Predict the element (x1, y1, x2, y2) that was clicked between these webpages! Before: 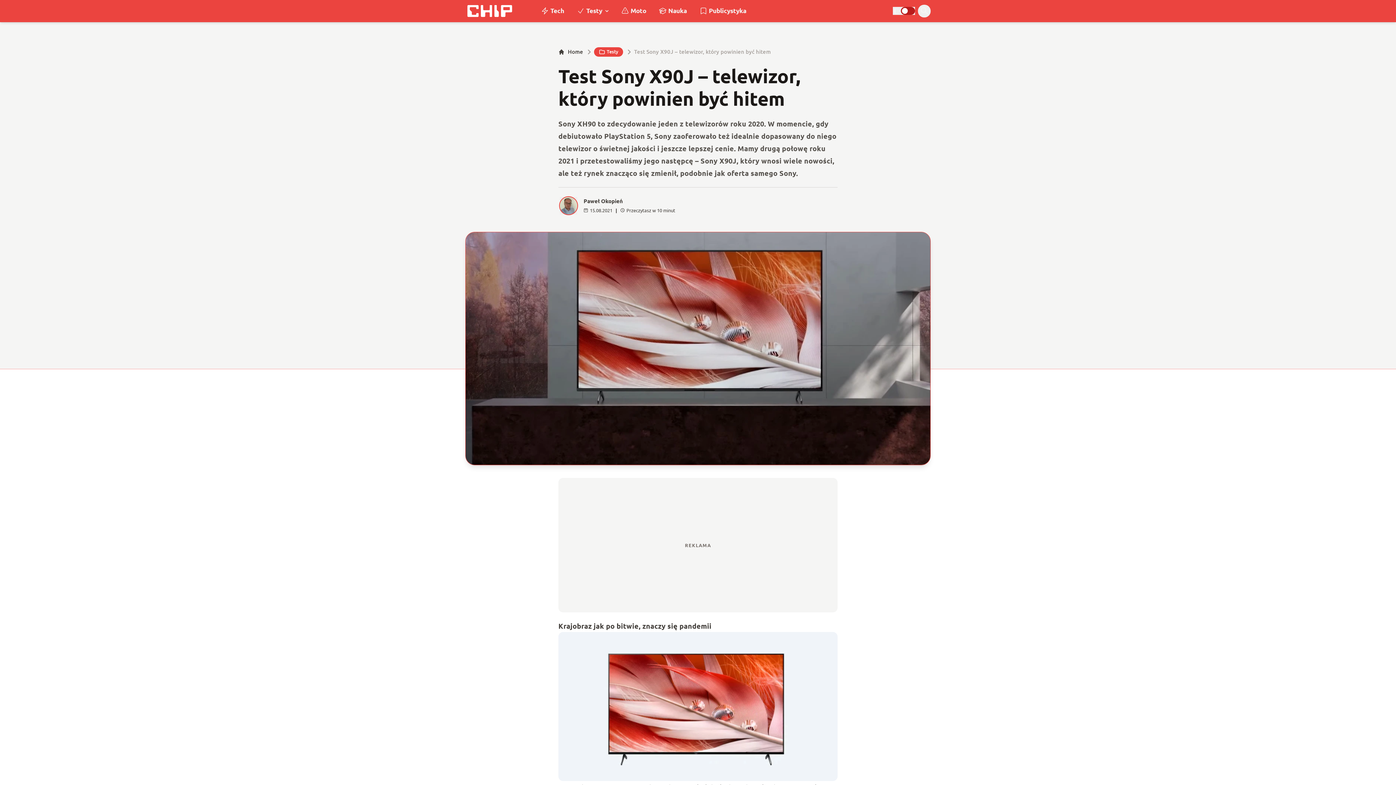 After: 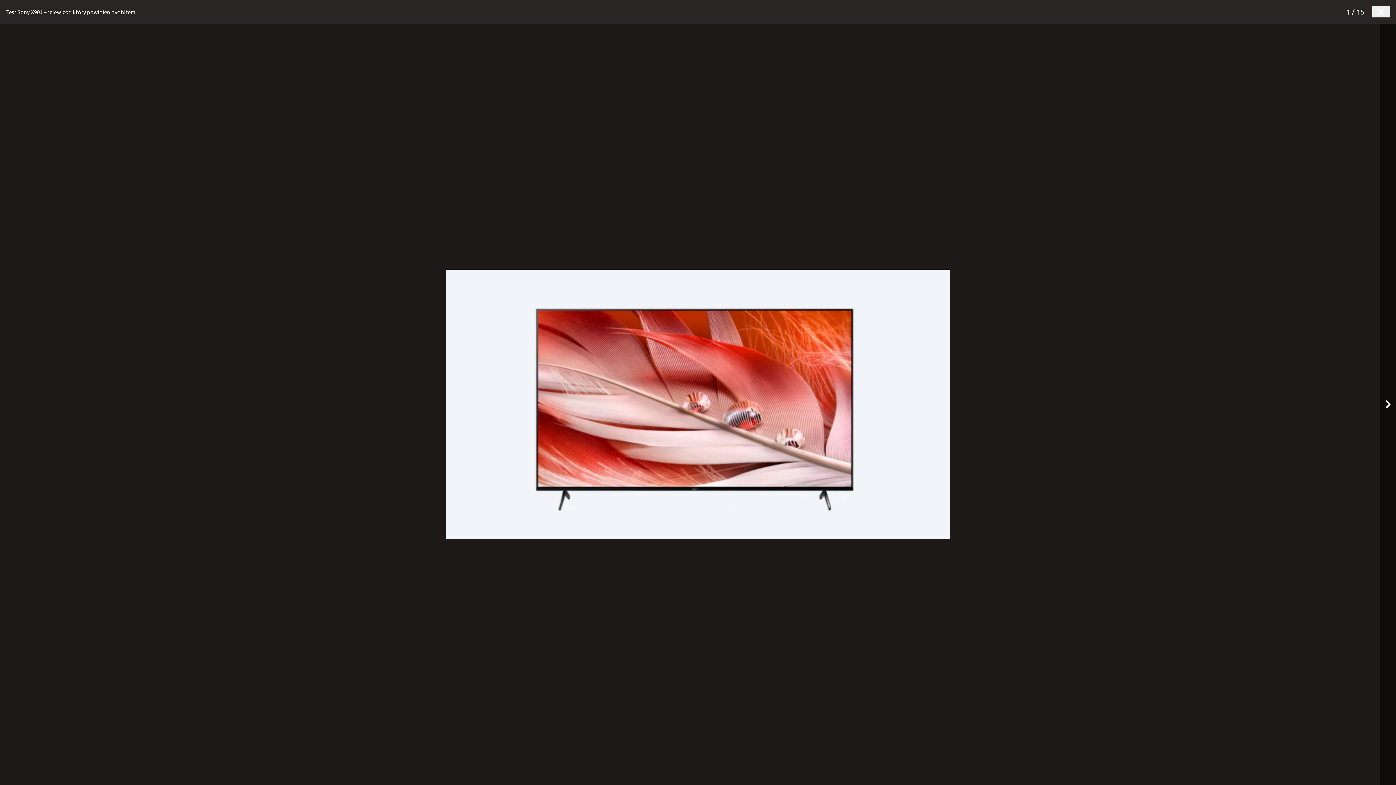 Action: bbox: (558, 632, 837, 781)